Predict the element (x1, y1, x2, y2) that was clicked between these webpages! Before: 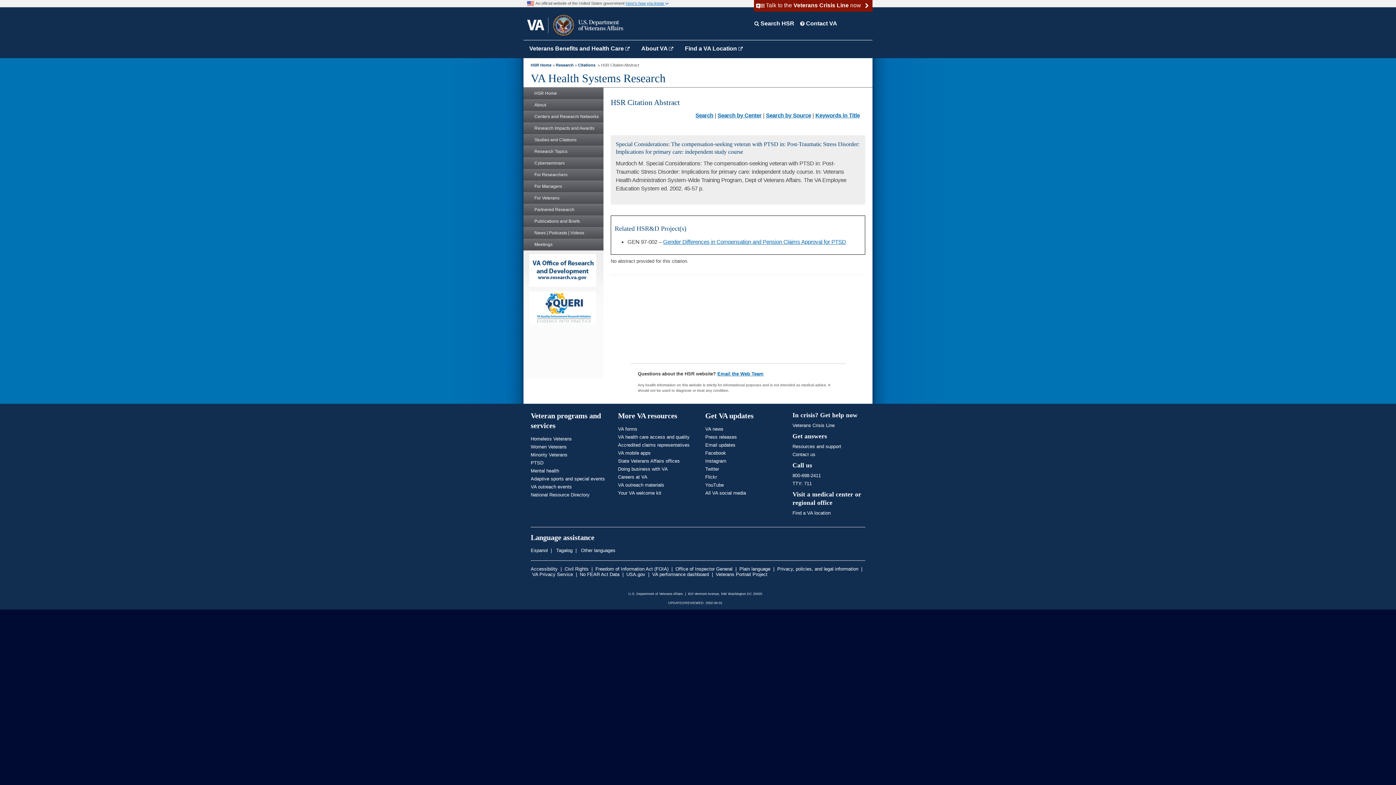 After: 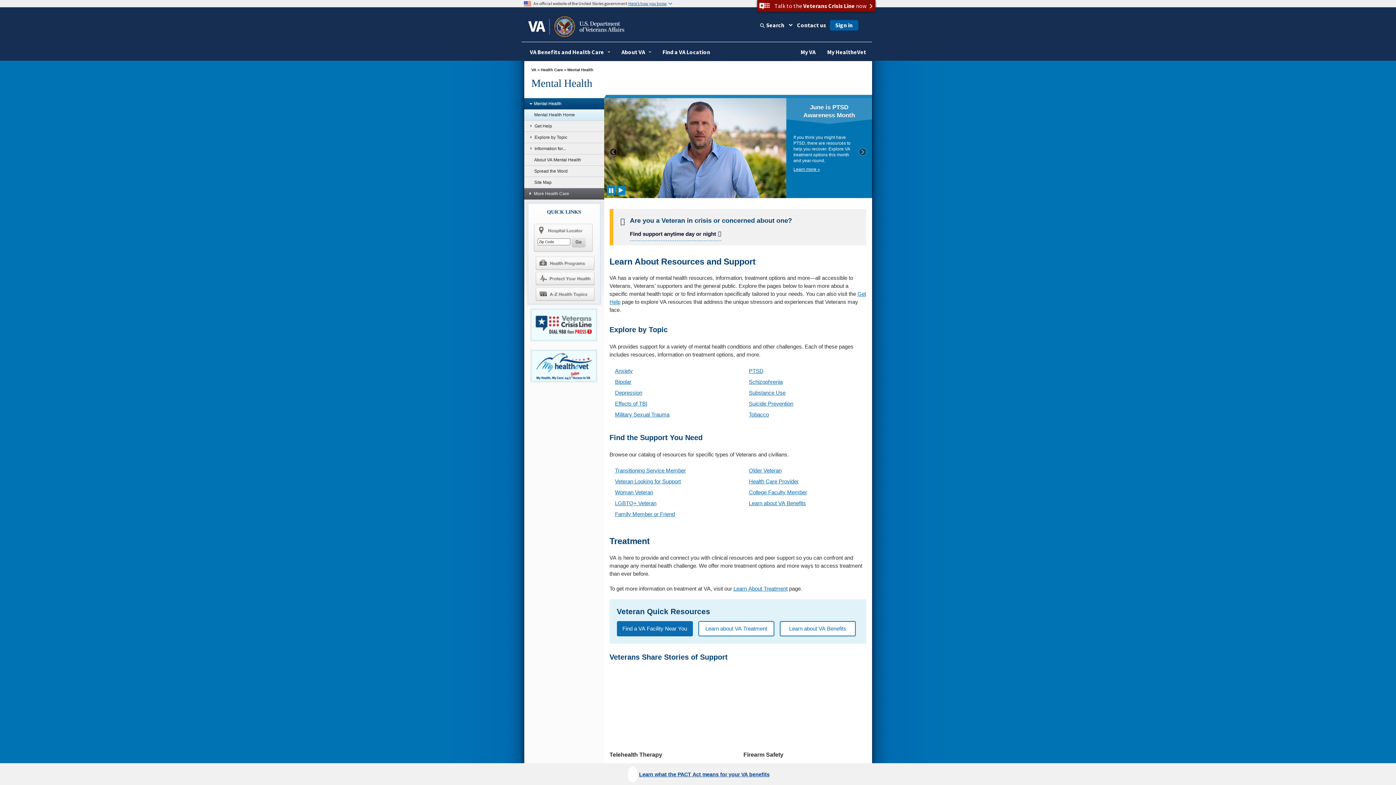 Action: label: Mental health bbox: (530, 468, 559, 473)